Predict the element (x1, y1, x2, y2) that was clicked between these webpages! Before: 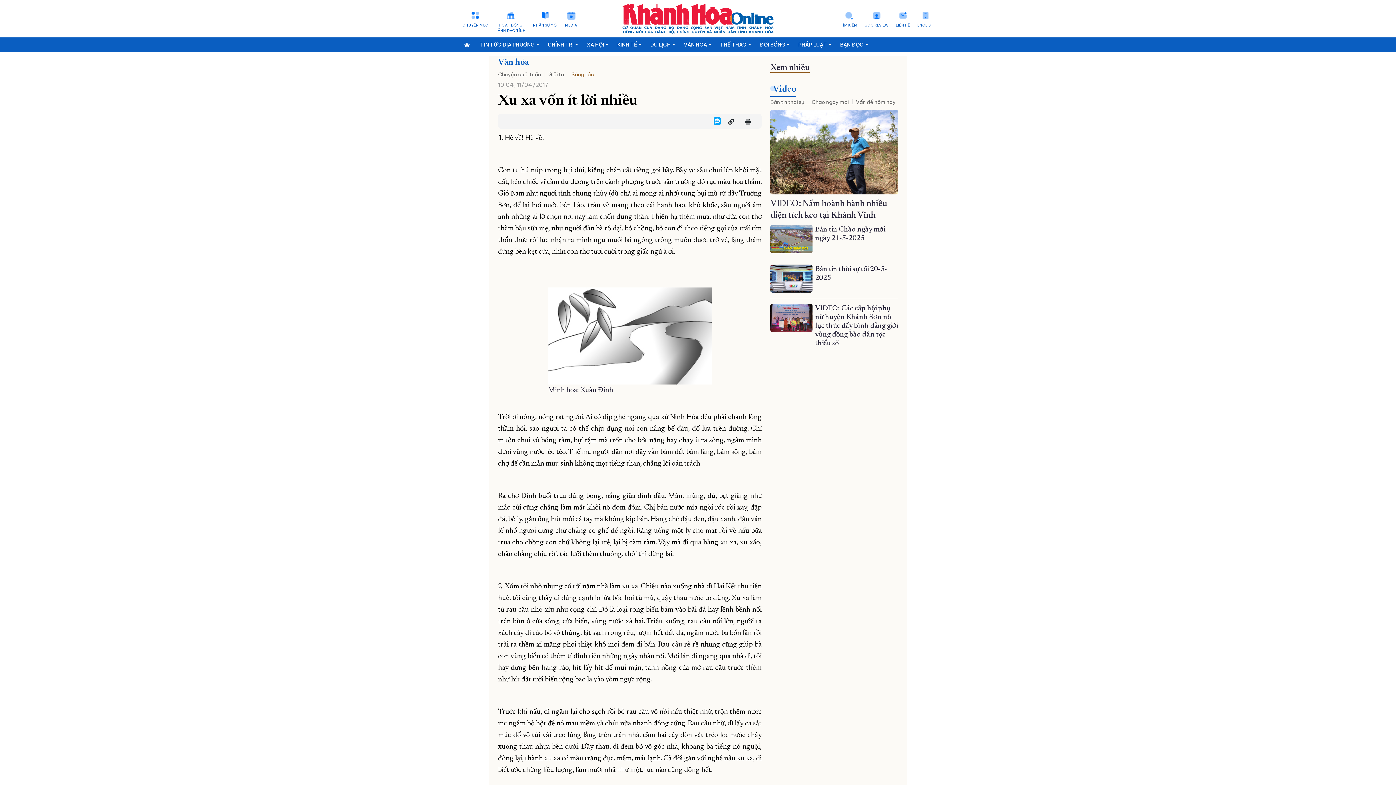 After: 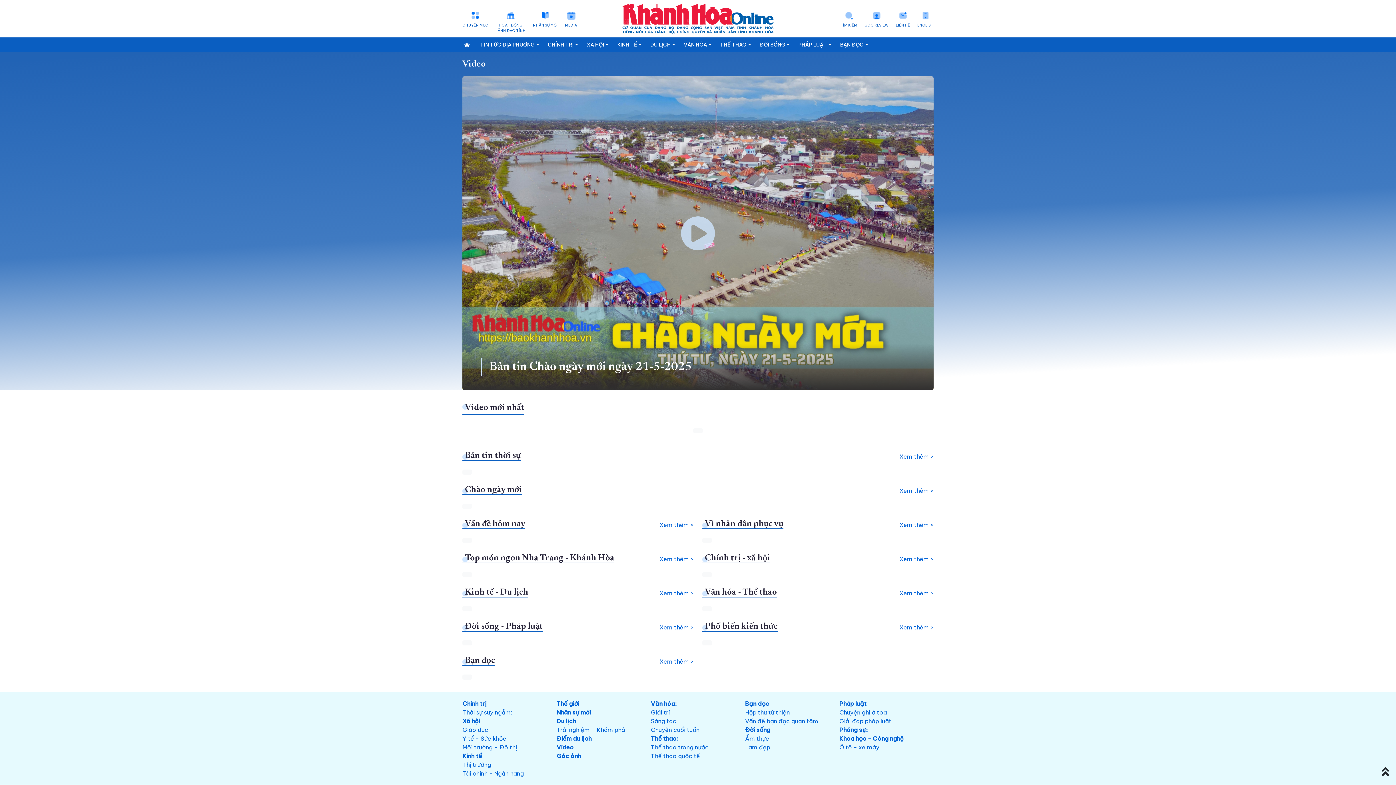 Action: bbox: (811, 98, 852, 106) label: Chào ngày mới